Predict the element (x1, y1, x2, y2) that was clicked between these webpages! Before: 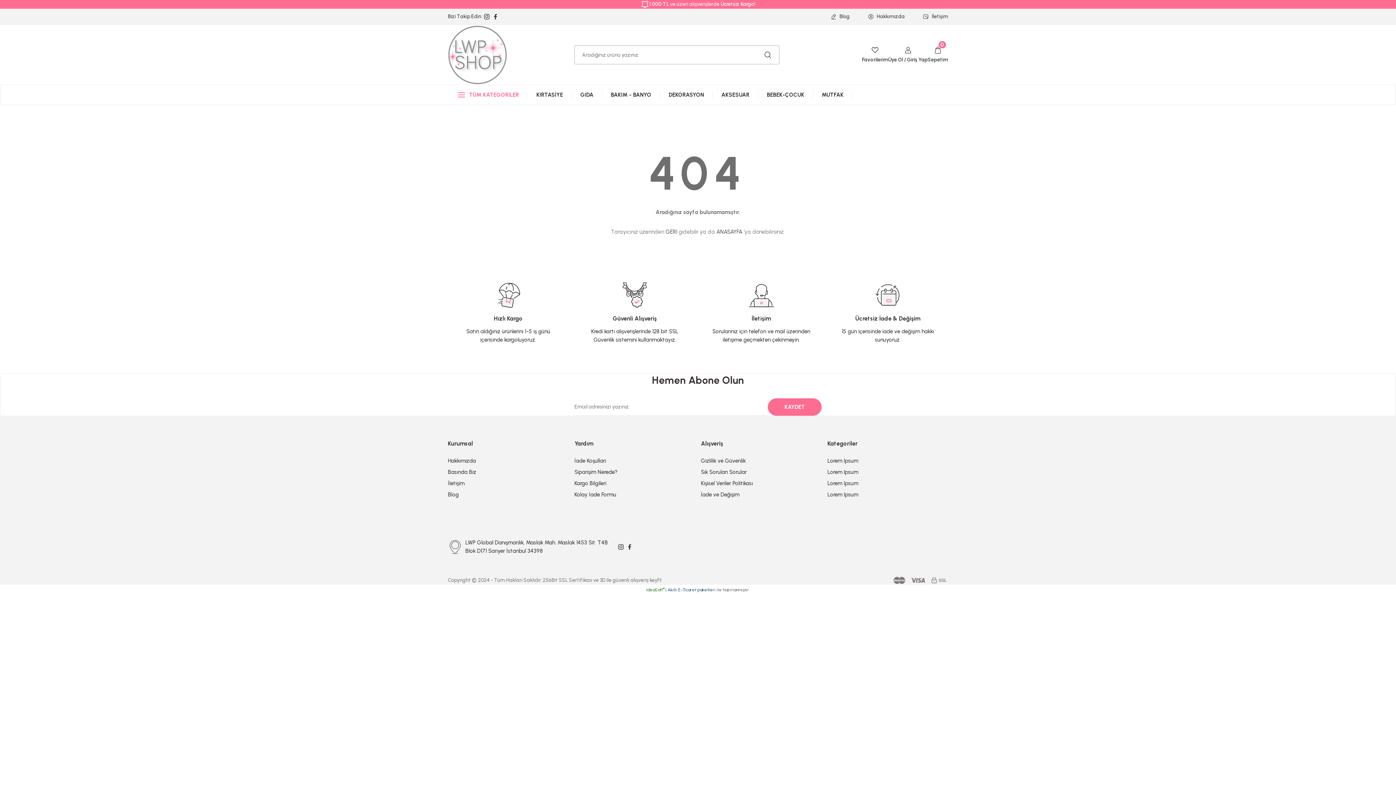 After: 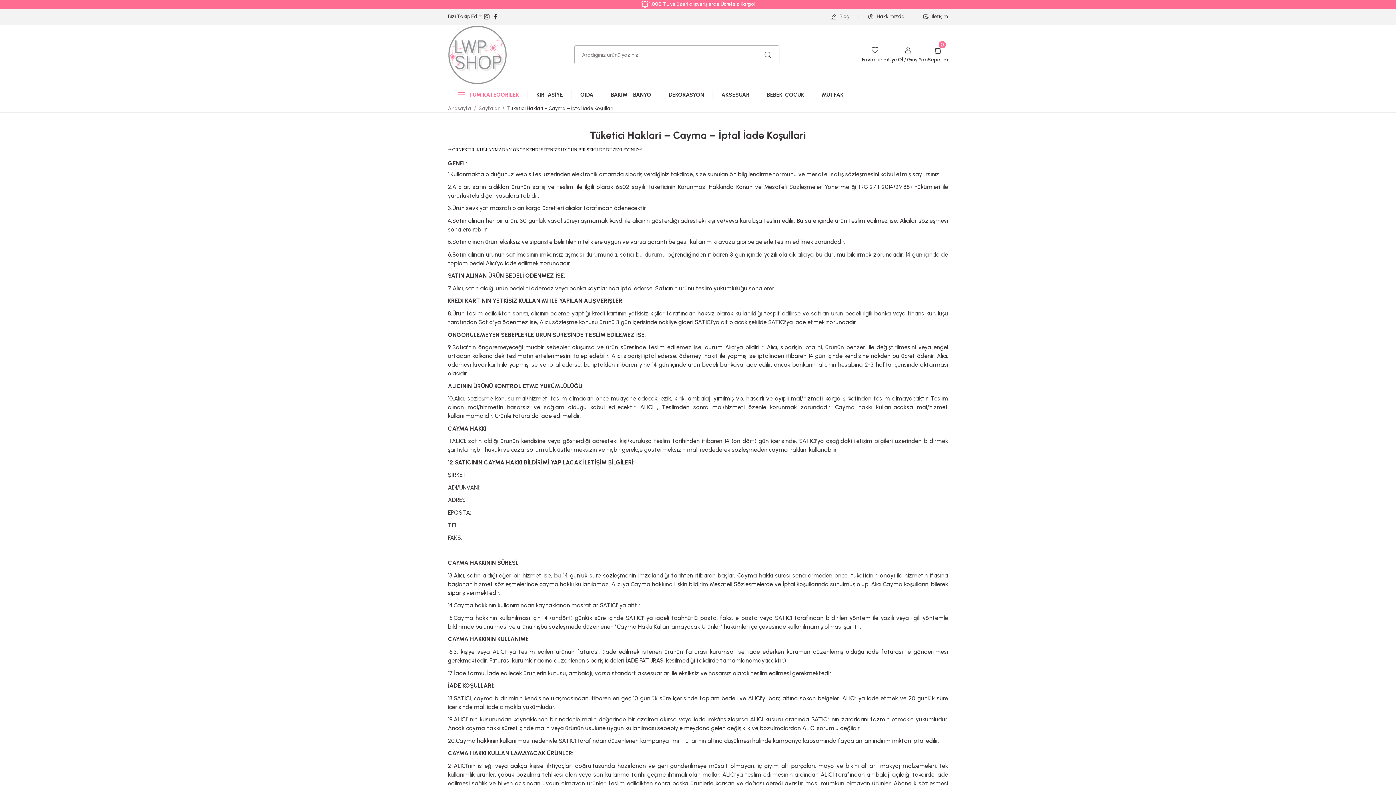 Action: bbox: (574, 457, 606, 465) label: İade Koşulları